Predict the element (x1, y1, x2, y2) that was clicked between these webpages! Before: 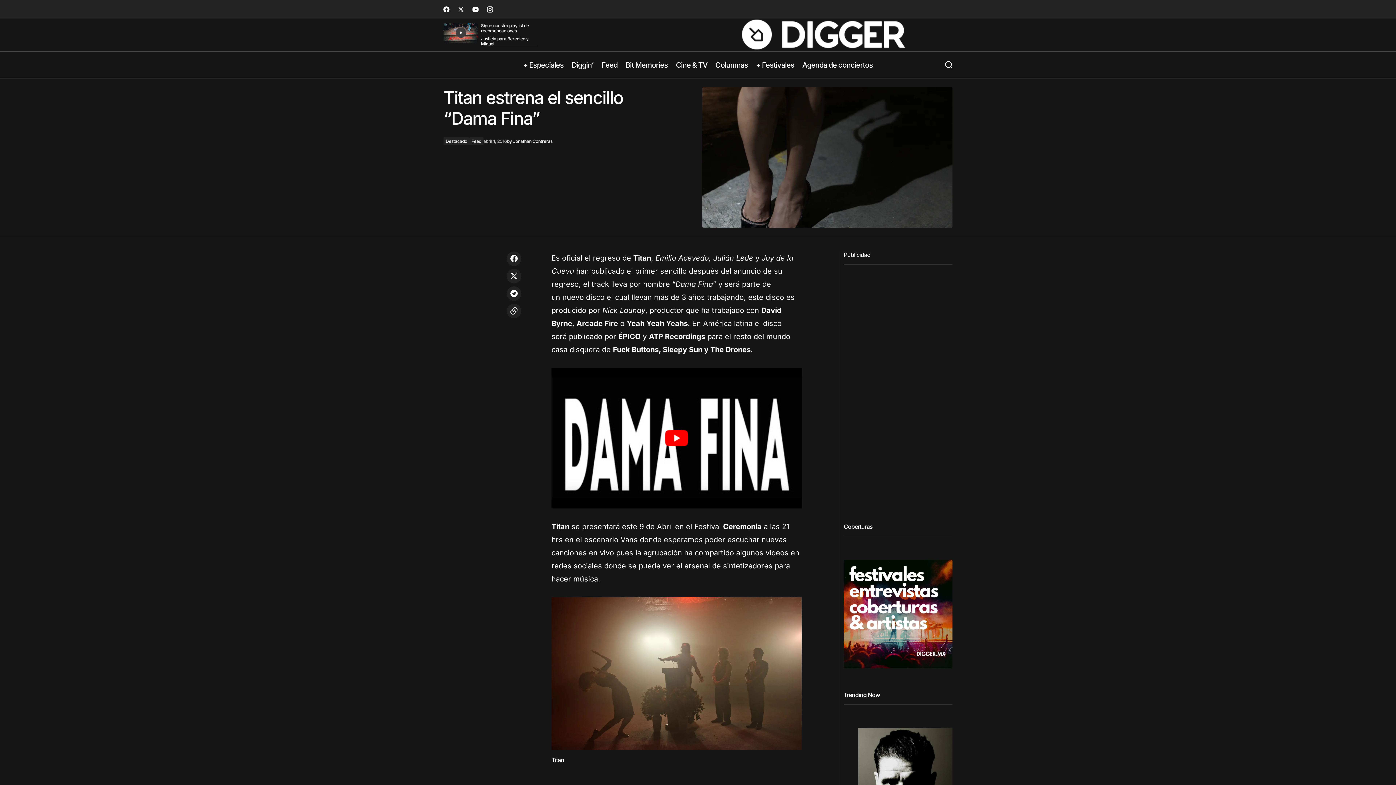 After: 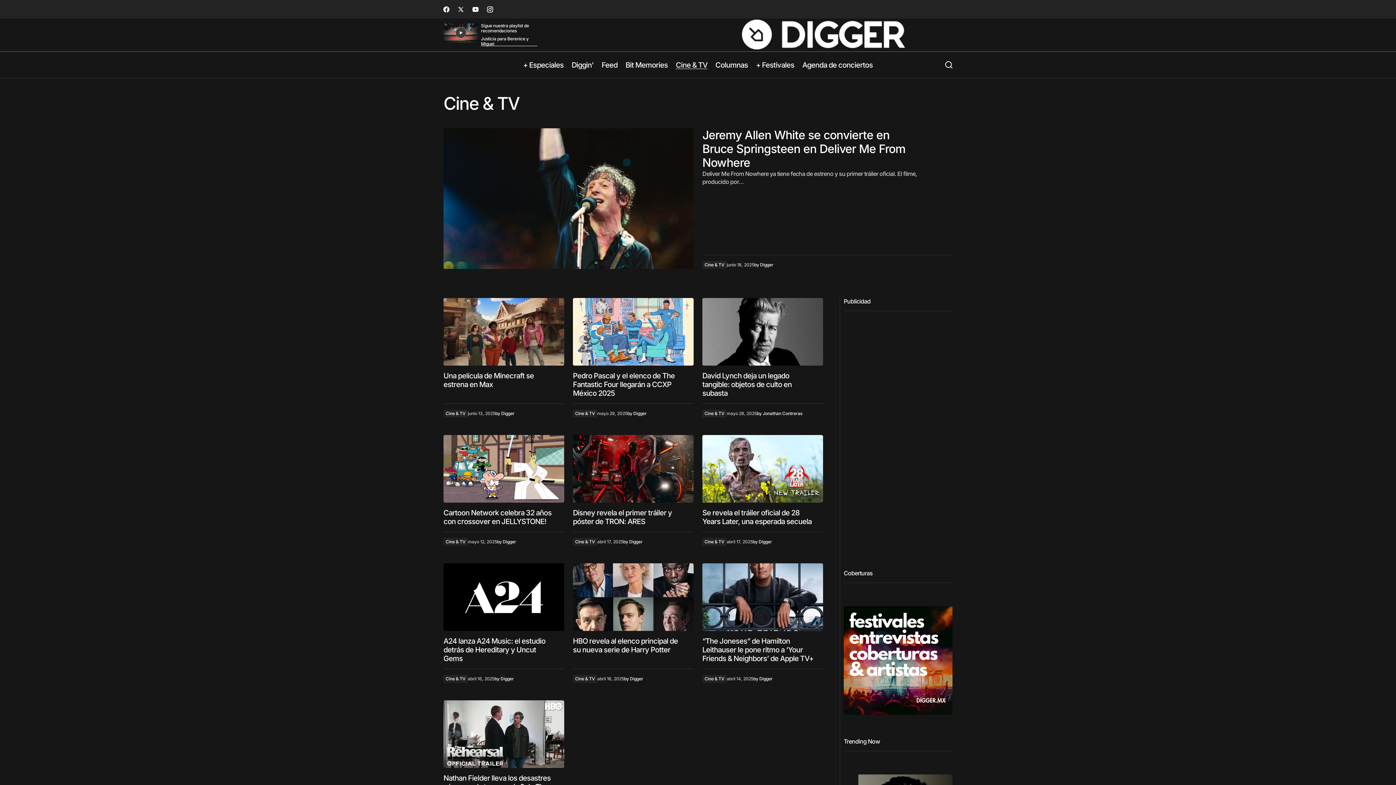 Action: bbox: (672, 52, 711, 78) label: Cine & TV